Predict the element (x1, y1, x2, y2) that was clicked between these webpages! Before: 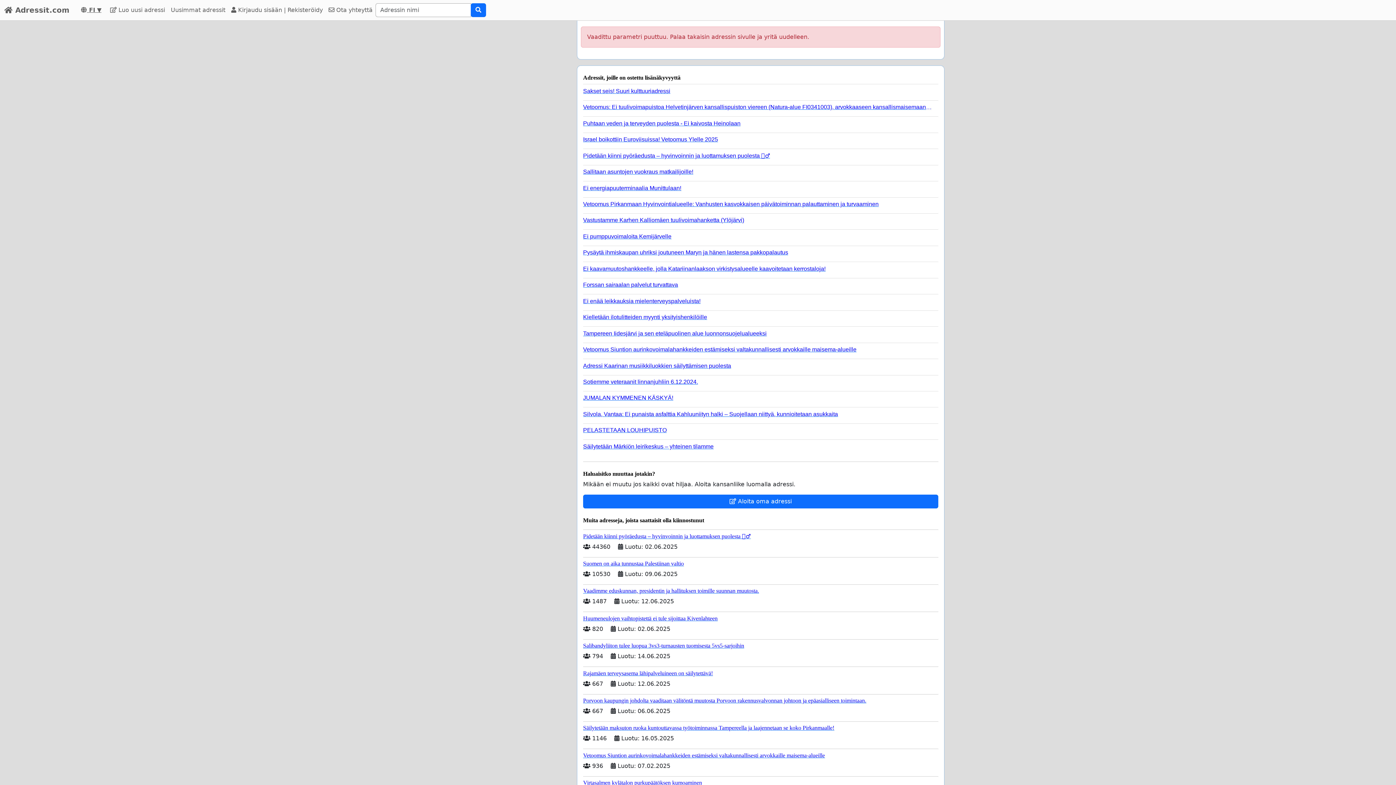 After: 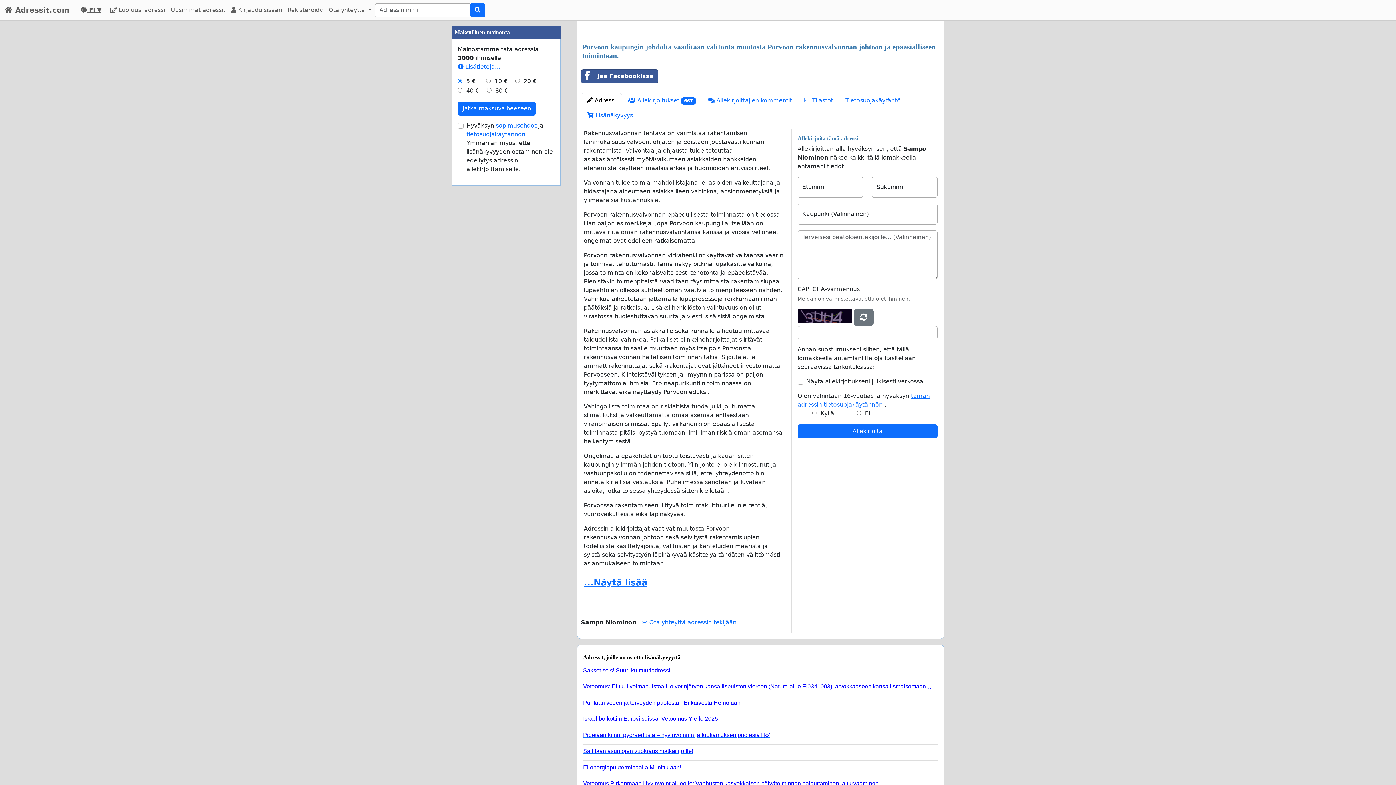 Action: label: Porvoon kaupungin johdolta vaaditaan välitöntä muutosta Porvoon rakennusvalvonnan johtoon ja epäasialliseen toimintaan. bbox: (583, 694, 938, 704)